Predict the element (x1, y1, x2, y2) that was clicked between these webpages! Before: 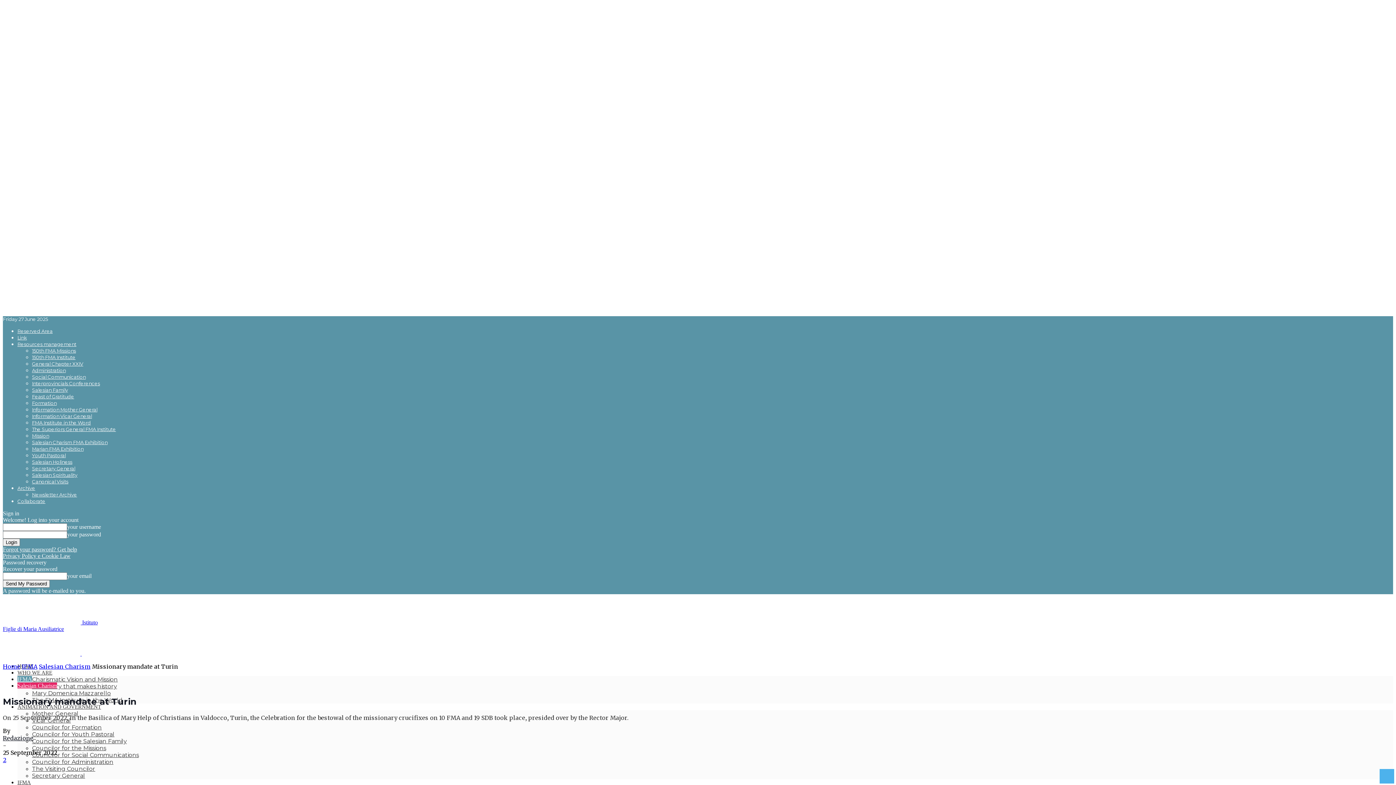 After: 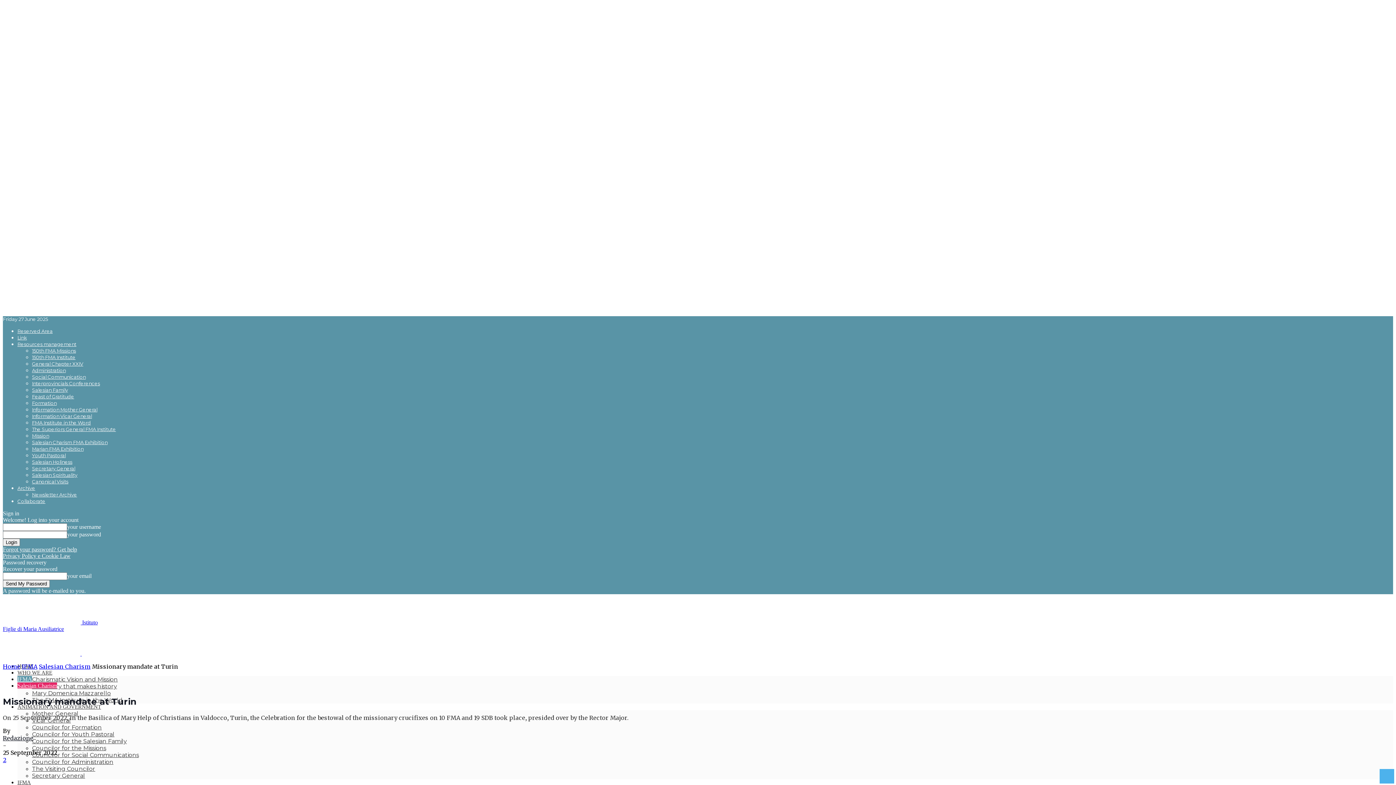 Action: label: The Superiors General FMA Institute bbox: (32, 426, 116, 432)